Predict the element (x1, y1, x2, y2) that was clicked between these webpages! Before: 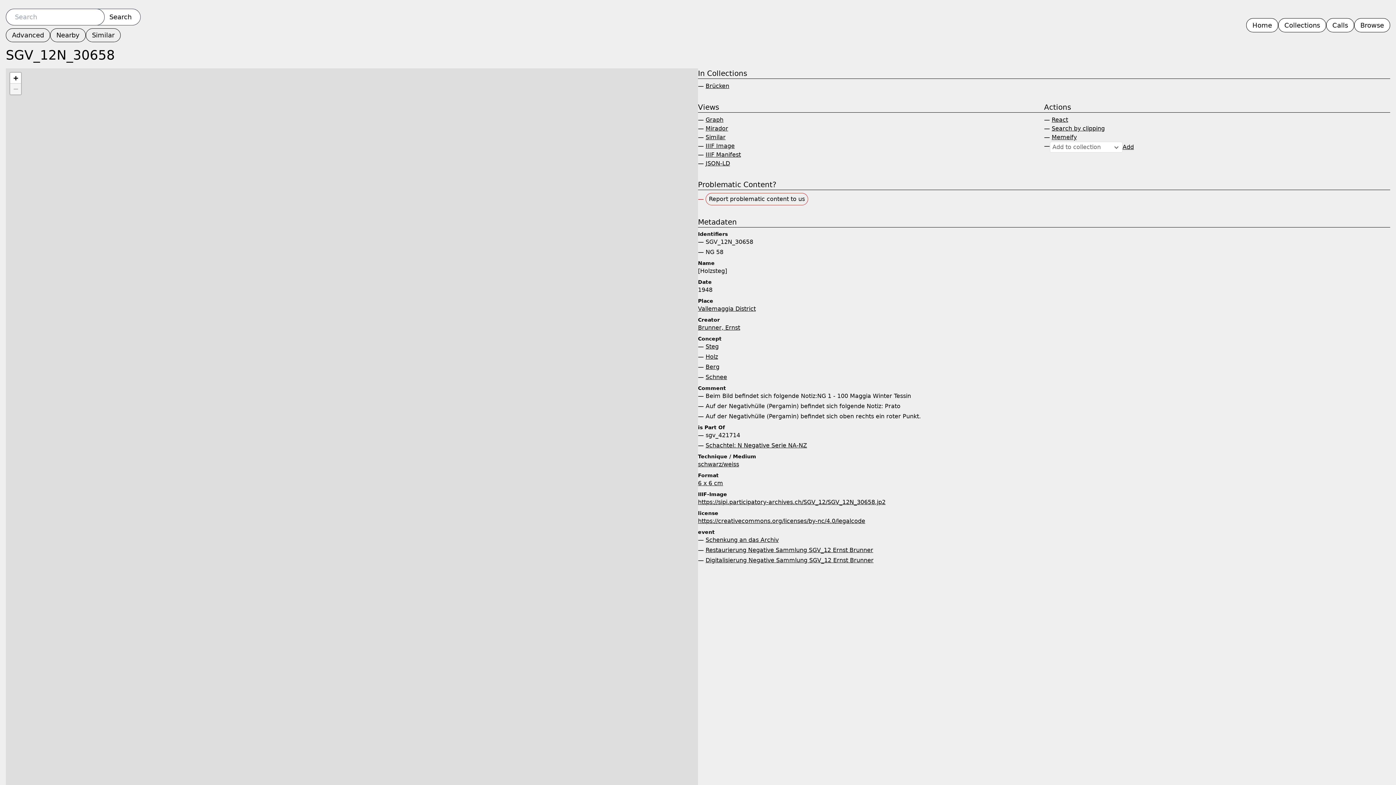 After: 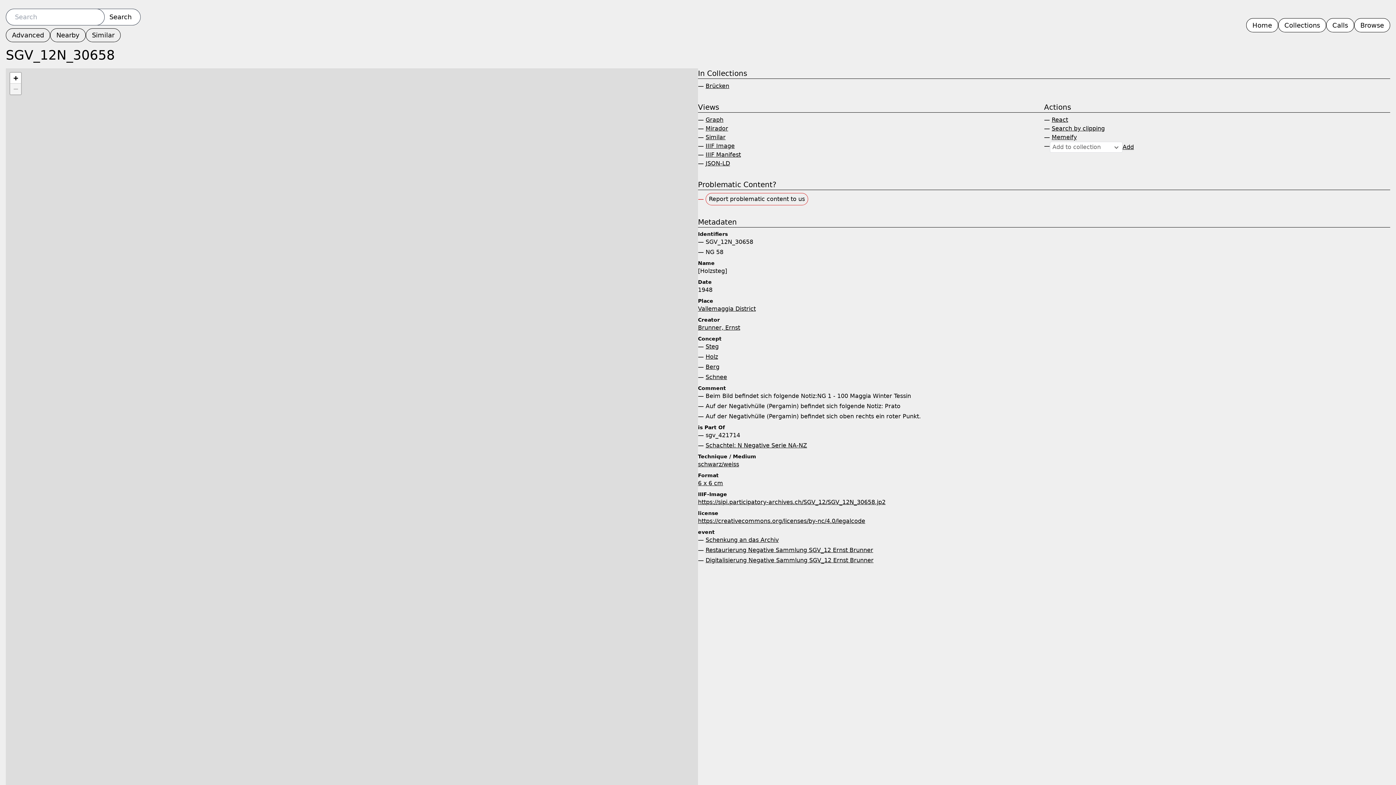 Action: bbox: (705, 151, 741, 158) label: IIIF Manifest